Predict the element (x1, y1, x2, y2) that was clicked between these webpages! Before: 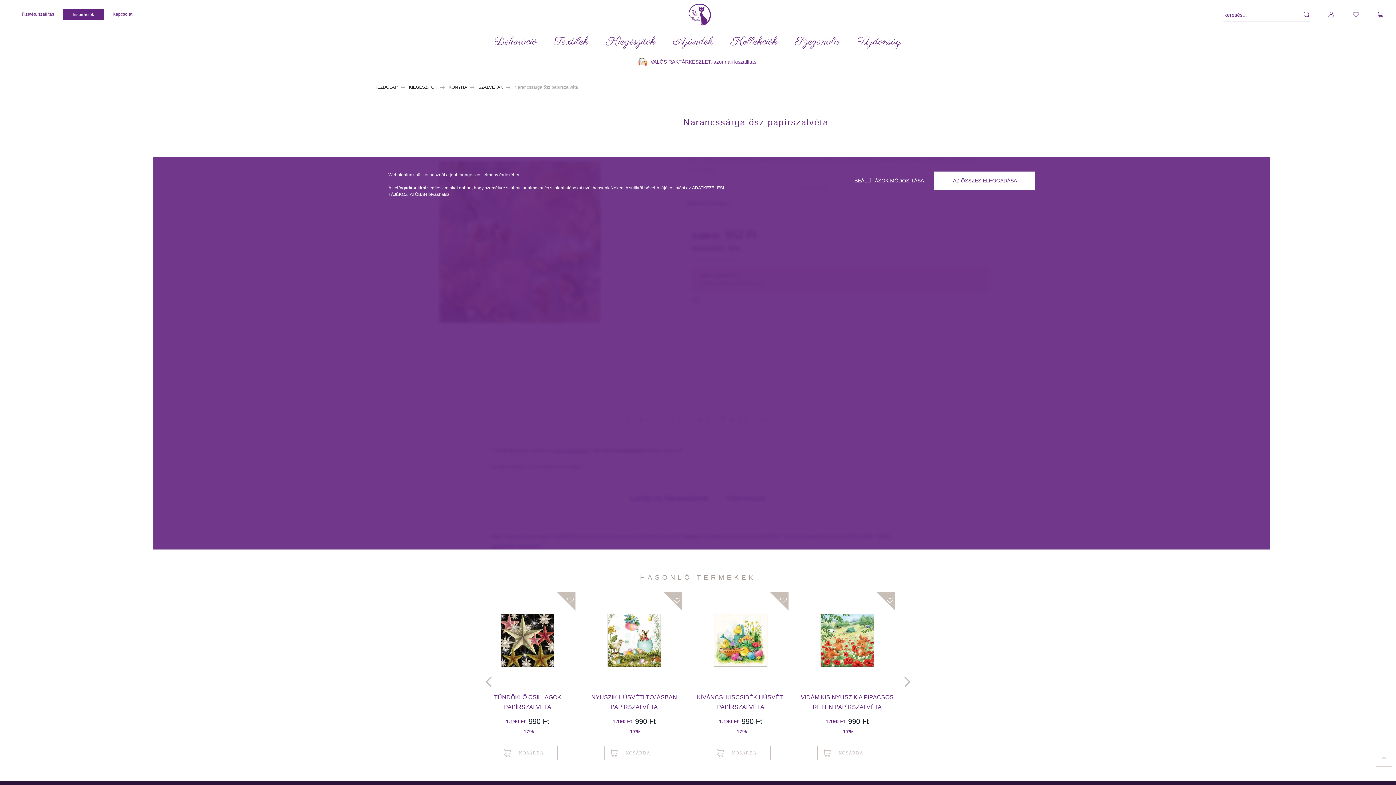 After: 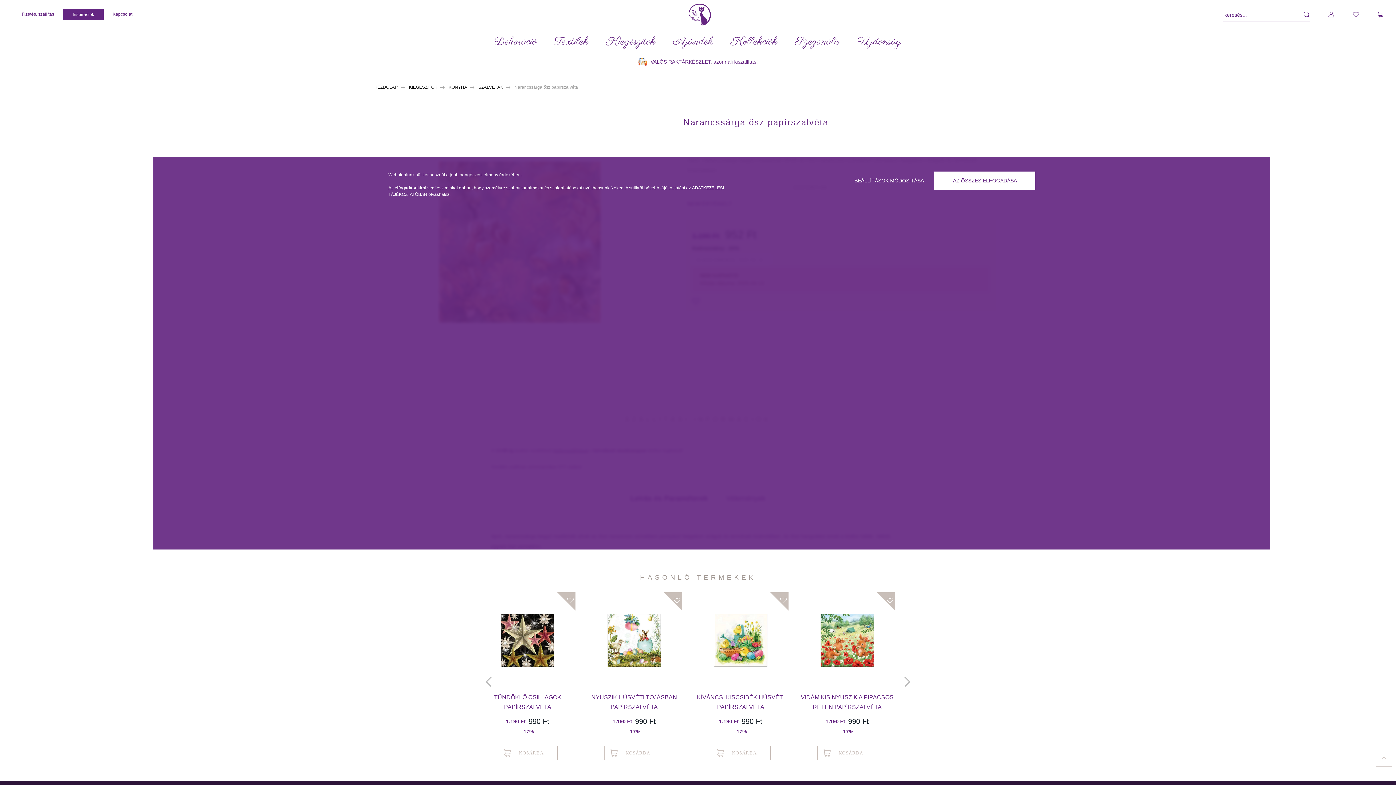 Action: bbox: (638, 57, 758, 66) label: VALÓS RAKTÁRKÉSZLET, azonnali kiszállítás!